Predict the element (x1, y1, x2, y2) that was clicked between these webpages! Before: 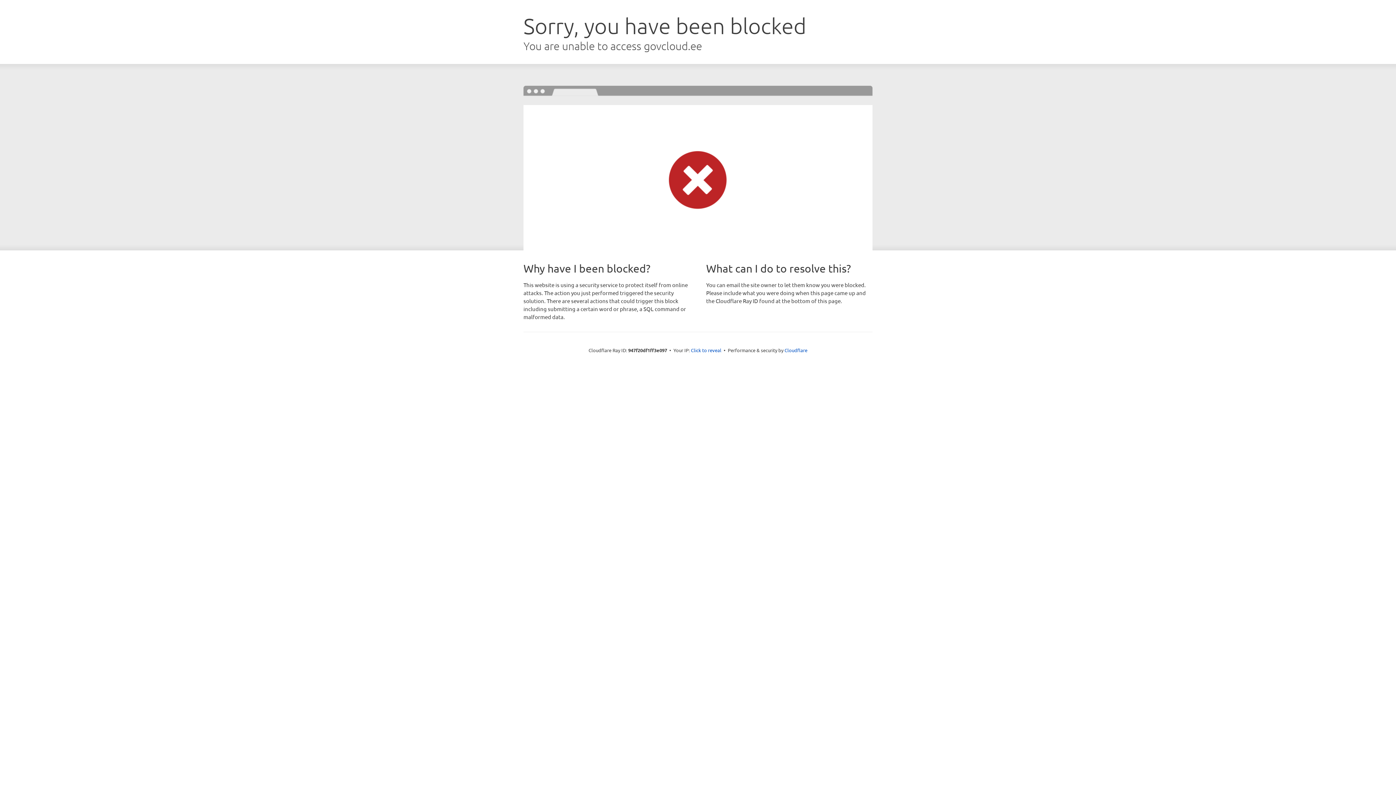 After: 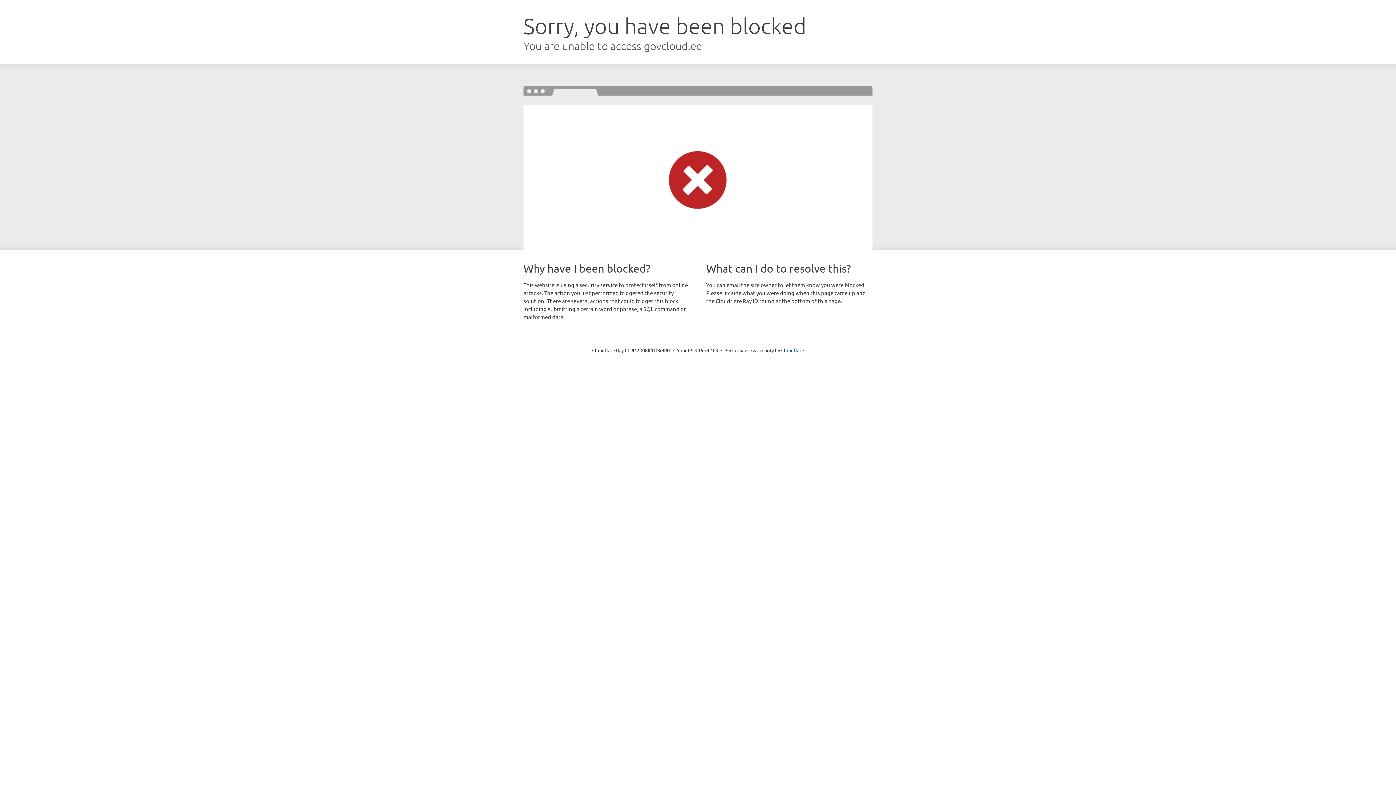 Action: bbox: (691, 346, 721, 353) label: Click to reveal